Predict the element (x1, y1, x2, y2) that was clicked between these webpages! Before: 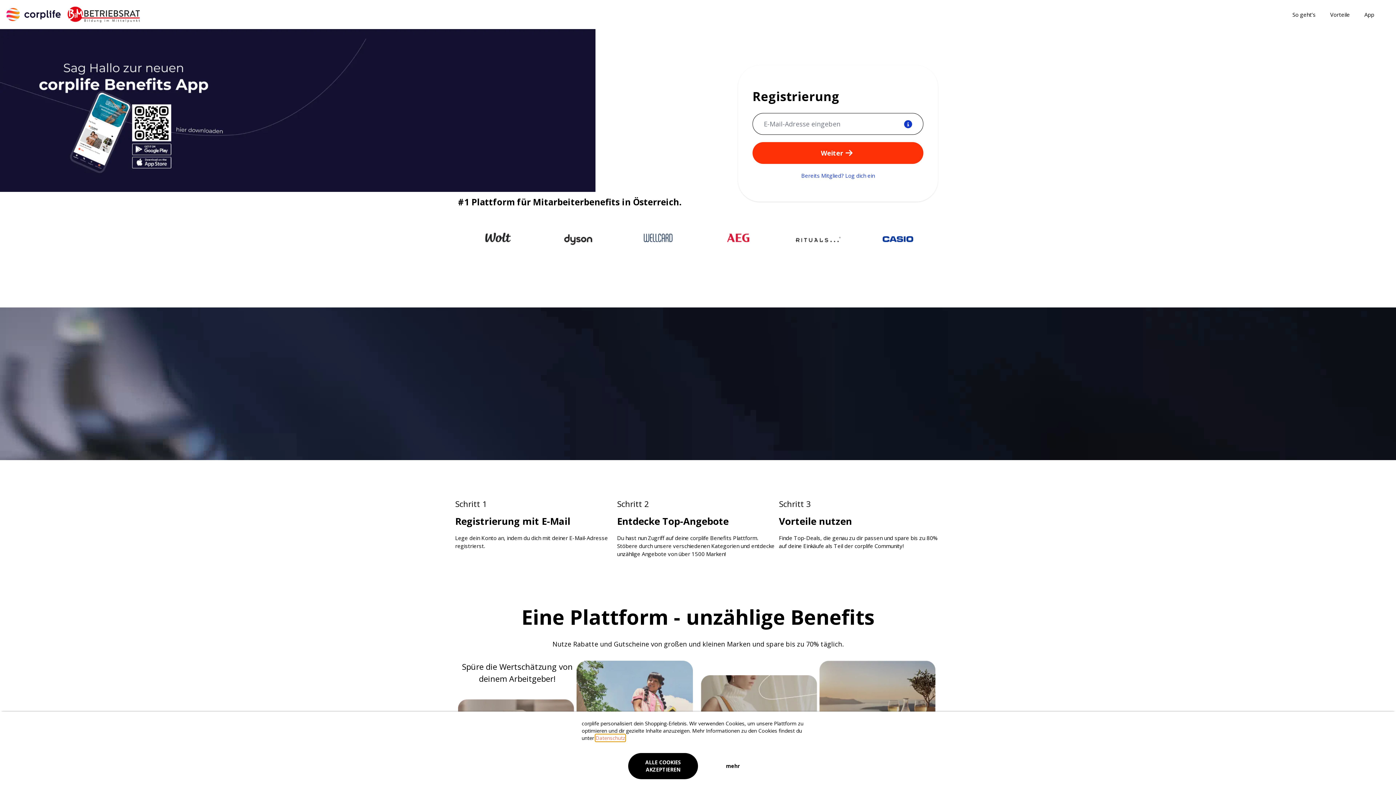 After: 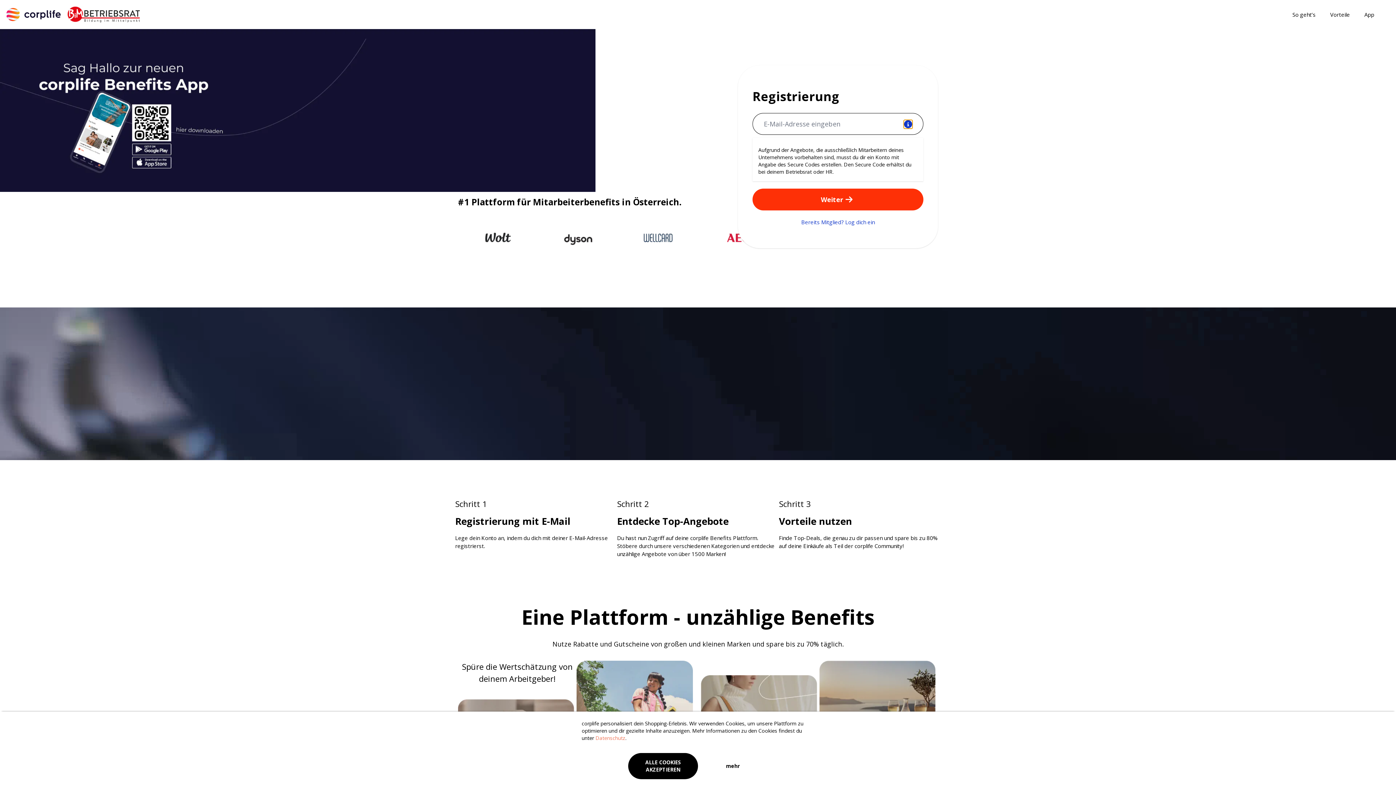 Action: bbox: (904, 120, 912, 128)